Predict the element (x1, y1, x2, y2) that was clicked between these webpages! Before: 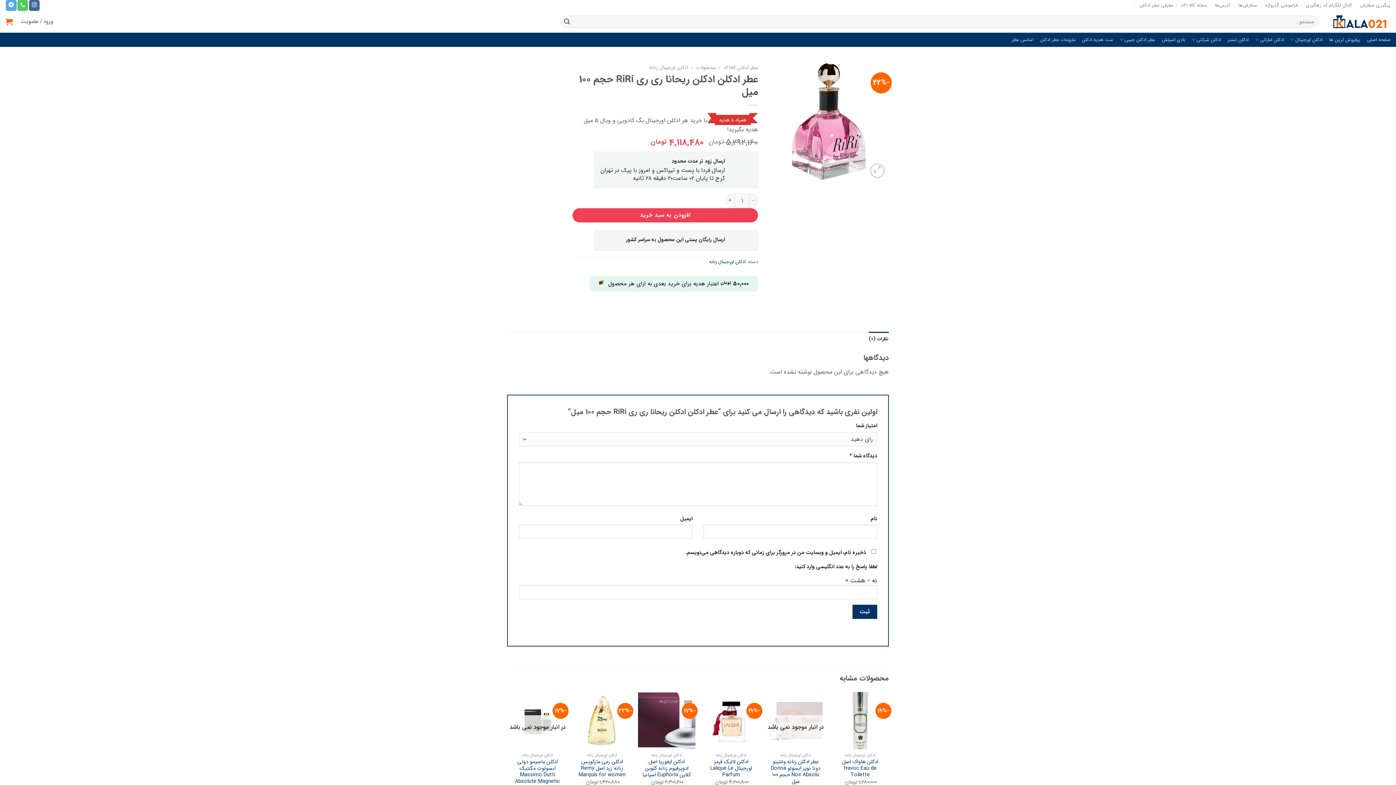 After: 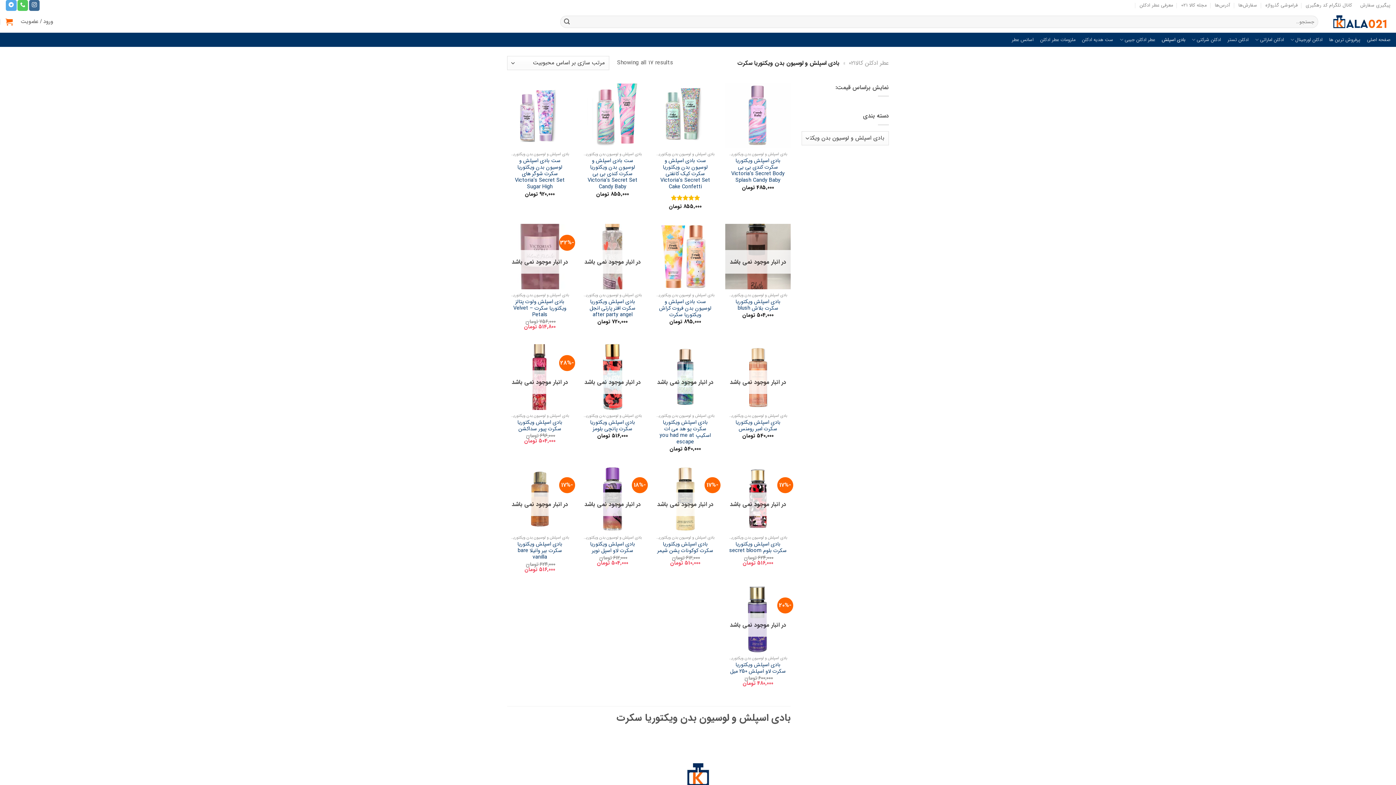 Action: bbox: (1161, 34, 1185, 44) label: بادی اسپلش